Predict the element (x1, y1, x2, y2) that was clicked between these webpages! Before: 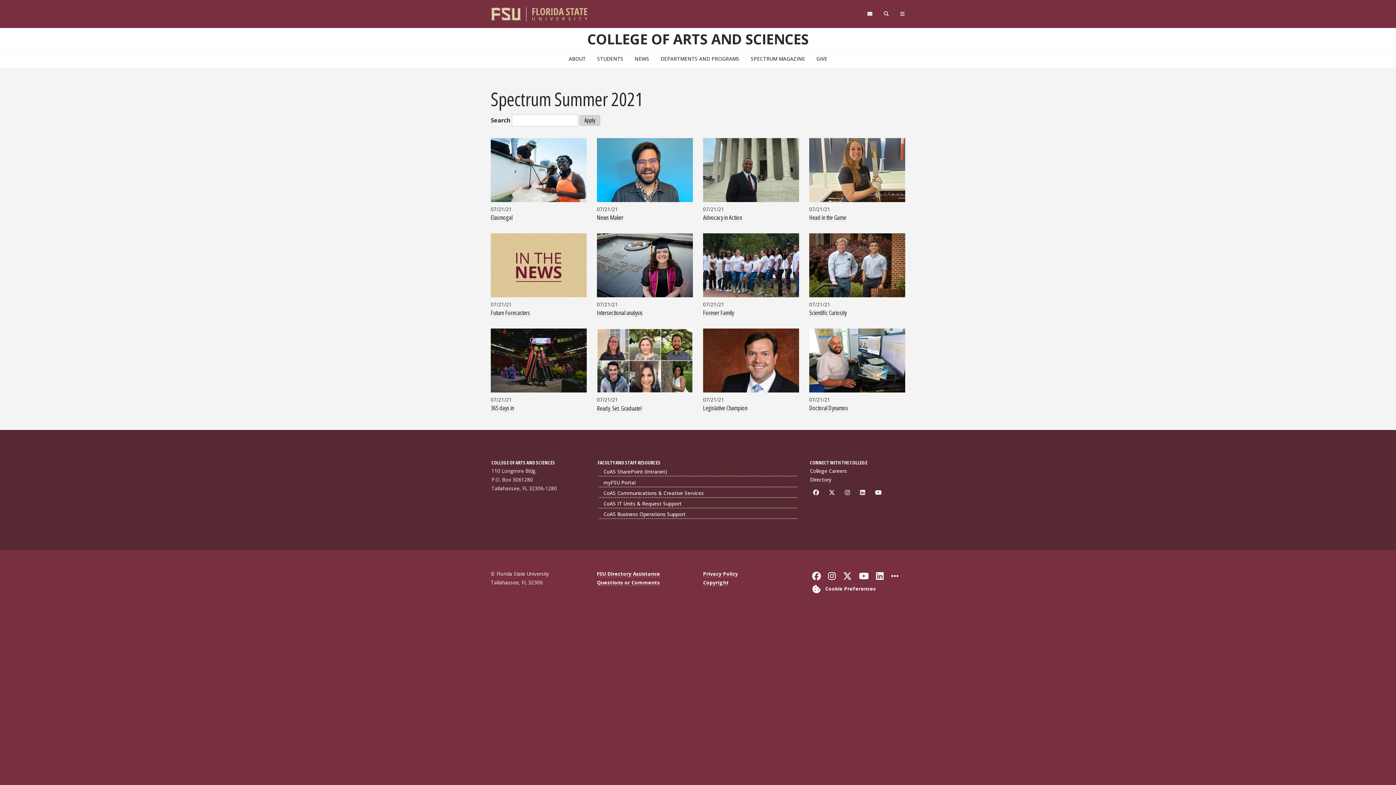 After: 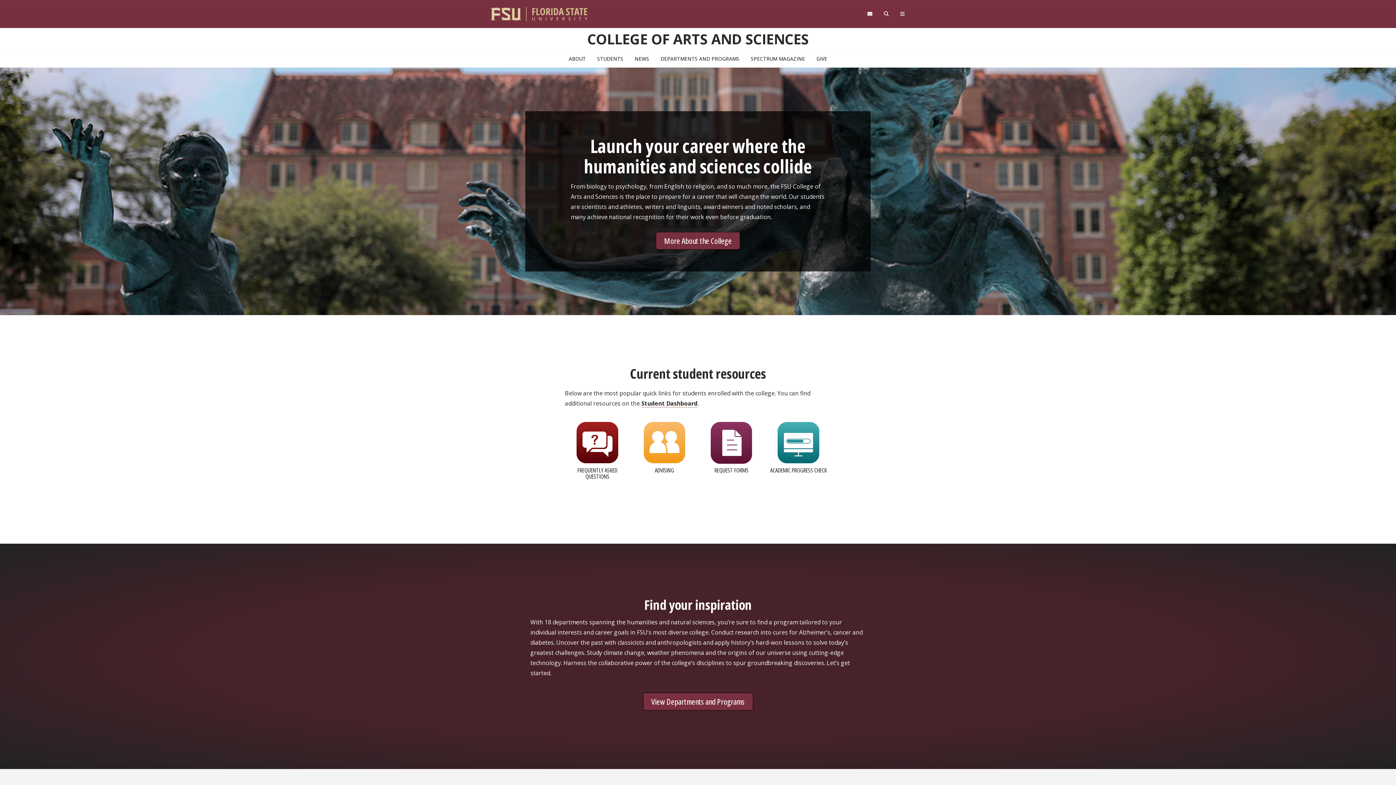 Action: bbox: (587, 29, 808, 48) label: COLLEGE OF ARTS AND SCIENCES